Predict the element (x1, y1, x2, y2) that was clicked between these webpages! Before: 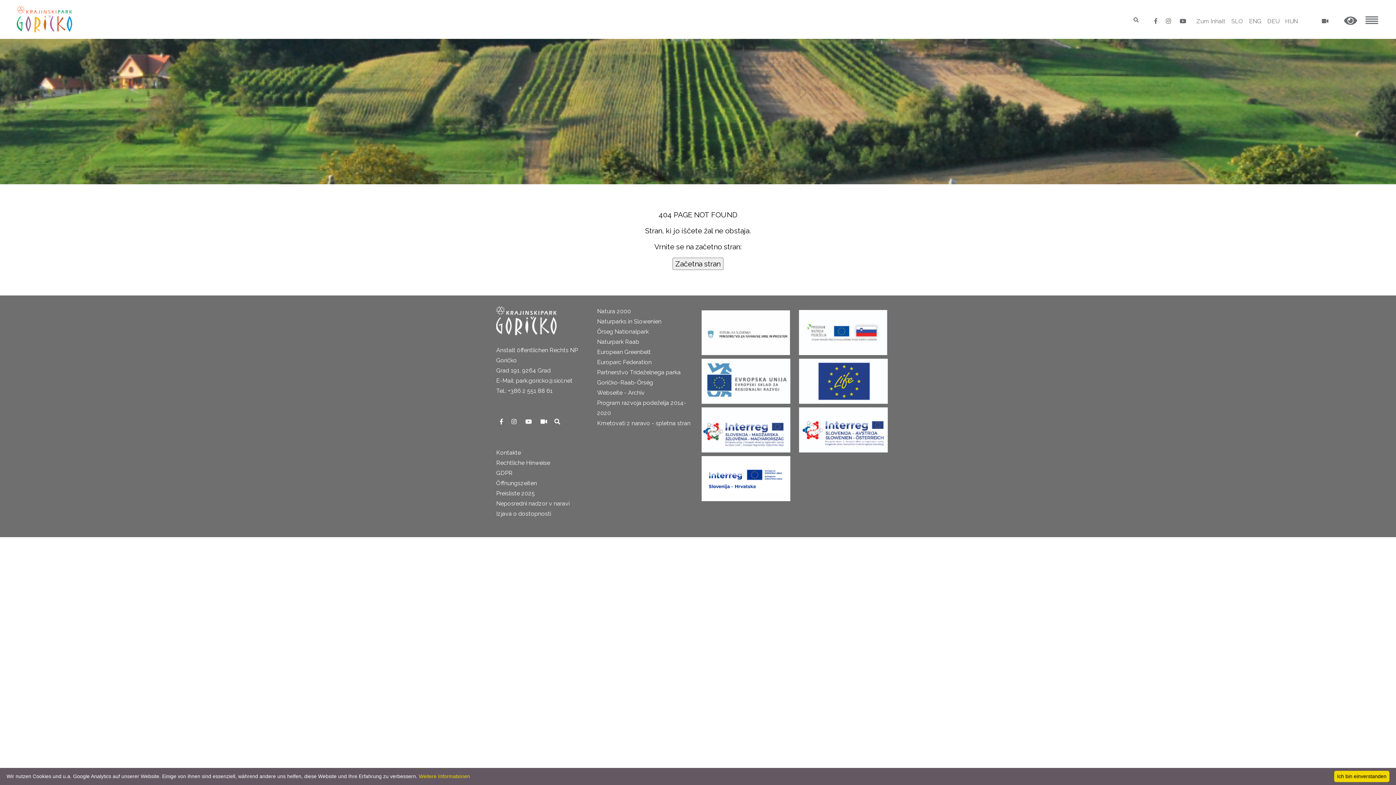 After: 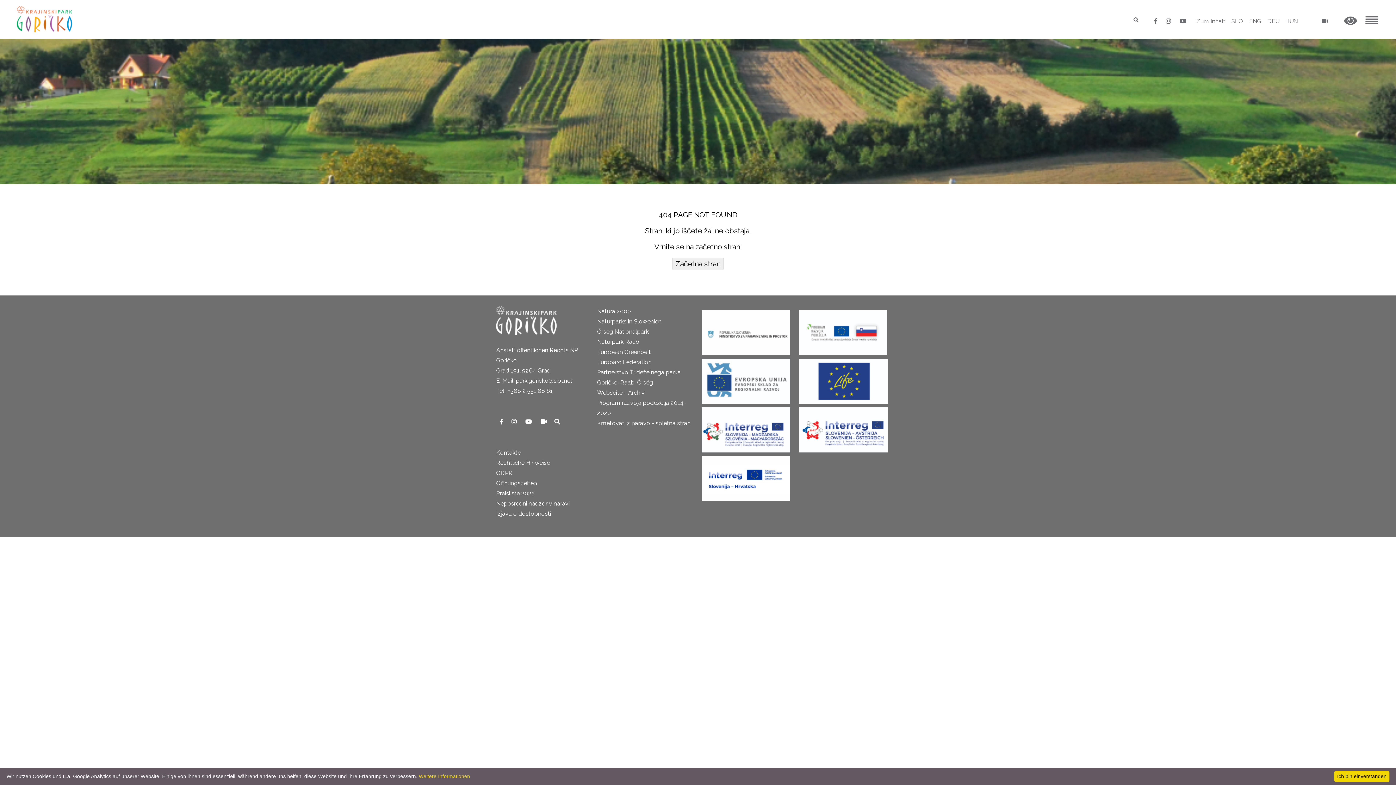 Action: label: Rechtliche Hinweise bbox: (496, 459, 550, 466)